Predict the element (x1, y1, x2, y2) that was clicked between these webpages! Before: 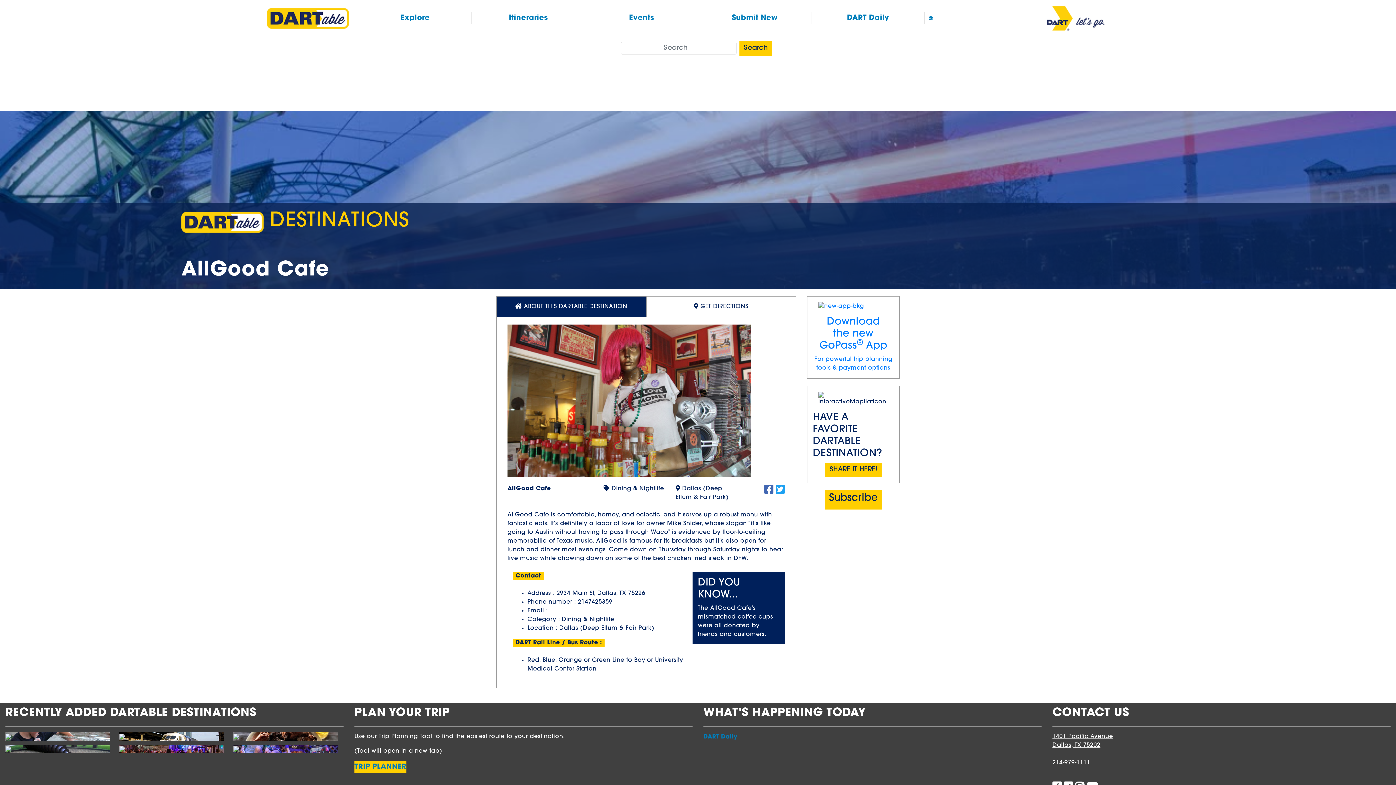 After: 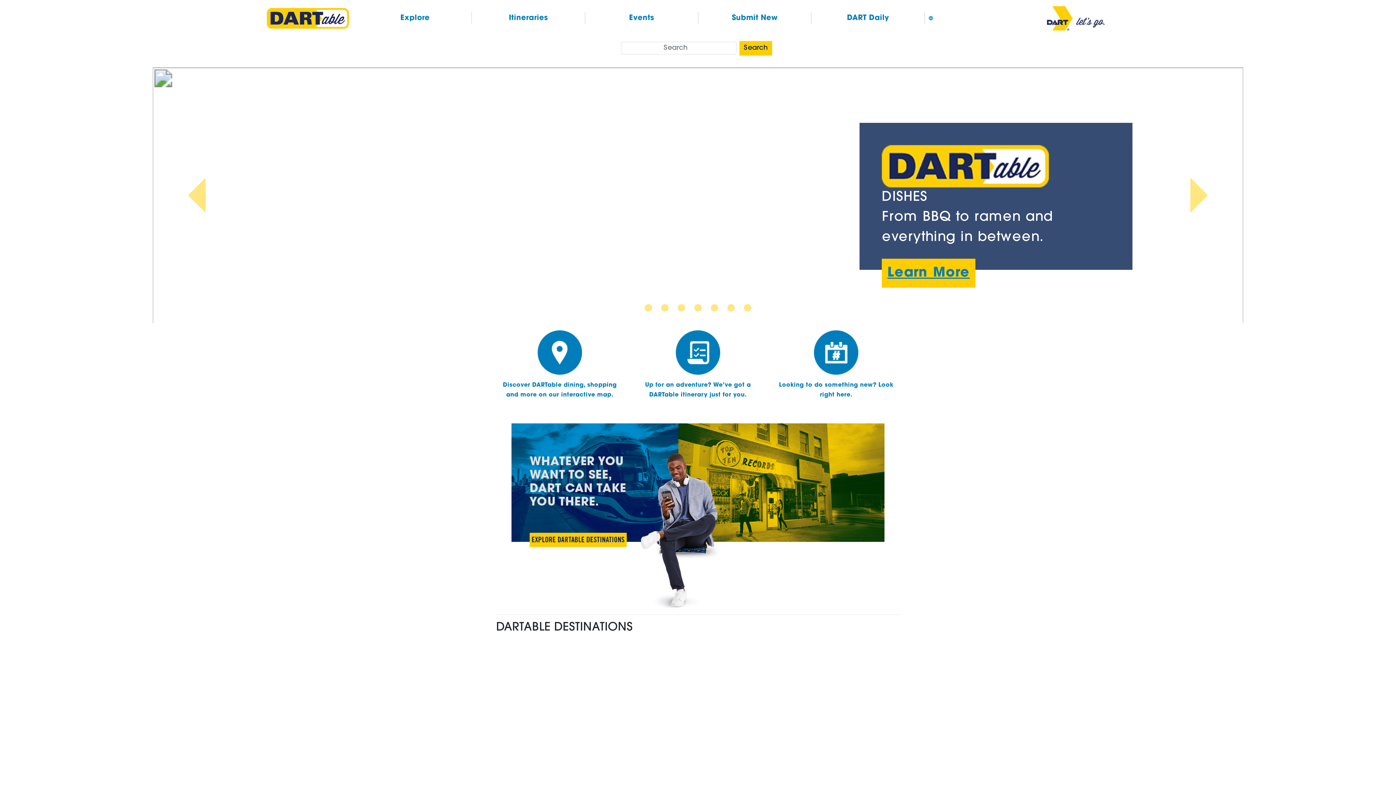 Action: bbox: (266, 15, 349, 21)